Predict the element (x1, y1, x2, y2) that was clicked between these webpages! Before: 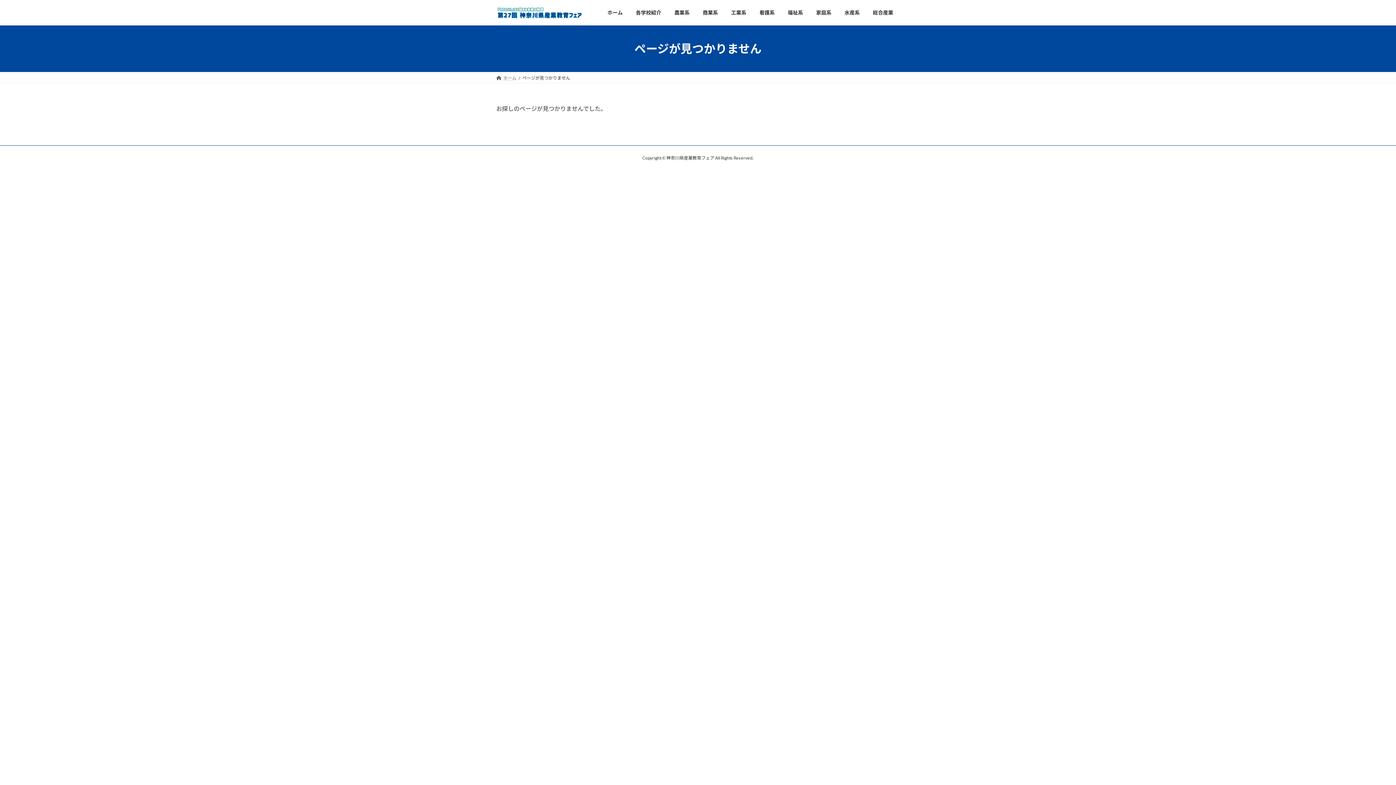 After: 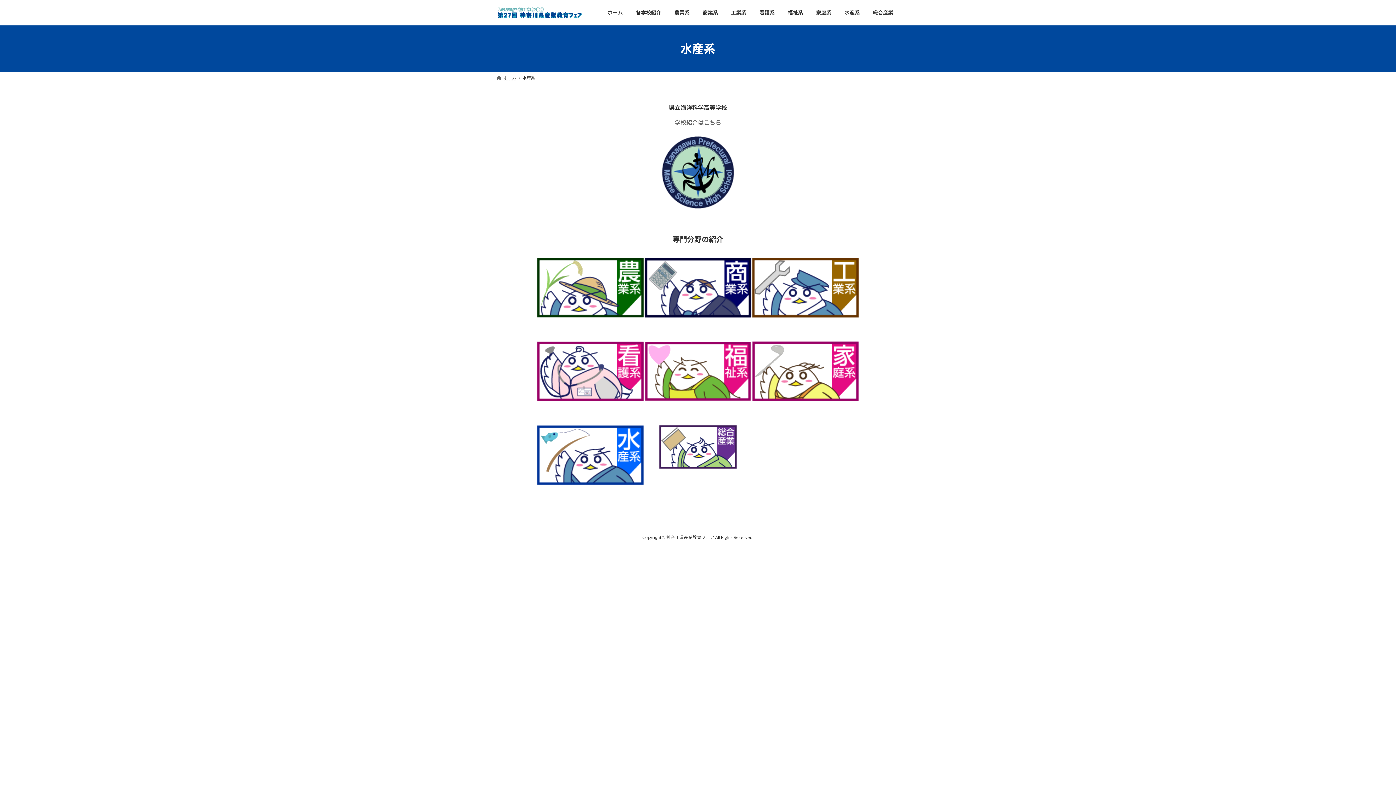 Action: label: 水産系 bbox: (838, 4, 866, 21)